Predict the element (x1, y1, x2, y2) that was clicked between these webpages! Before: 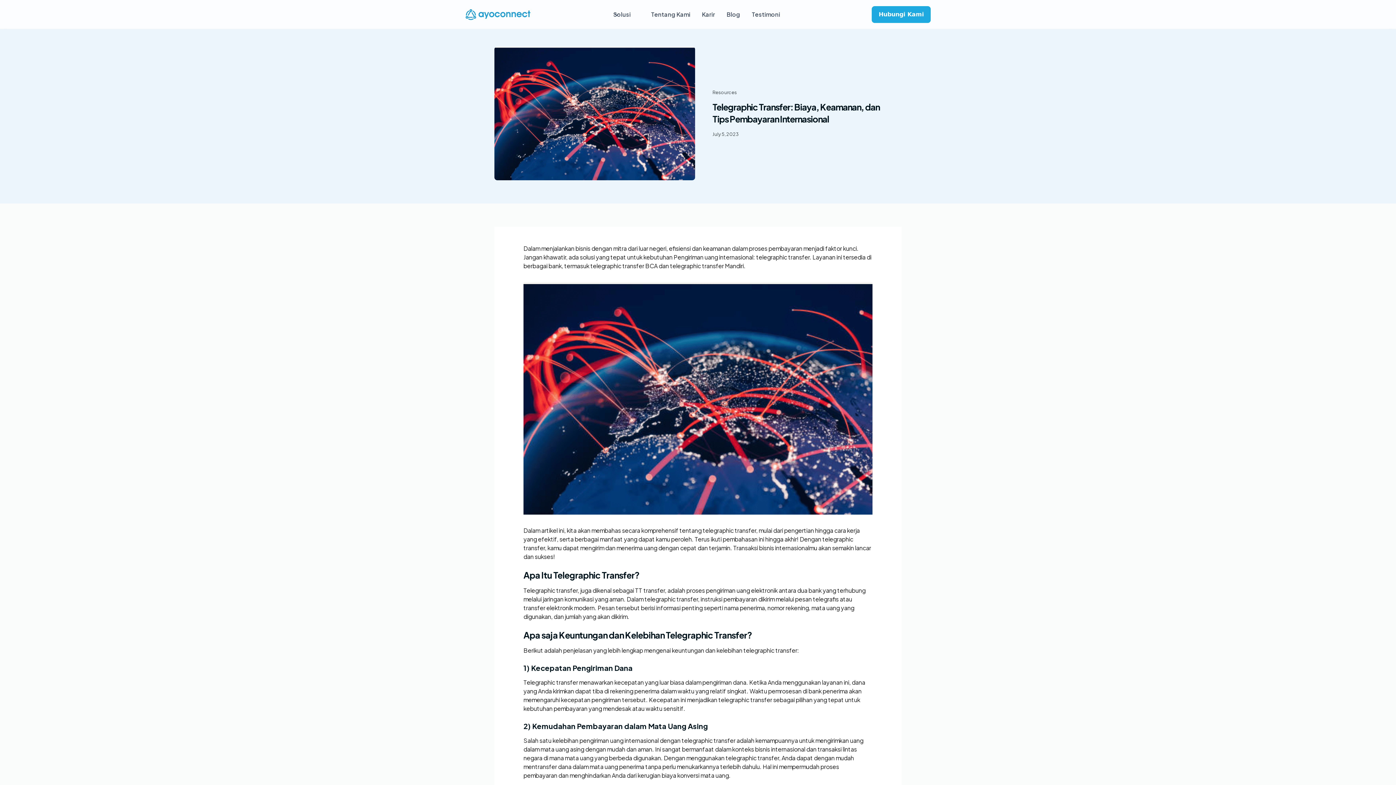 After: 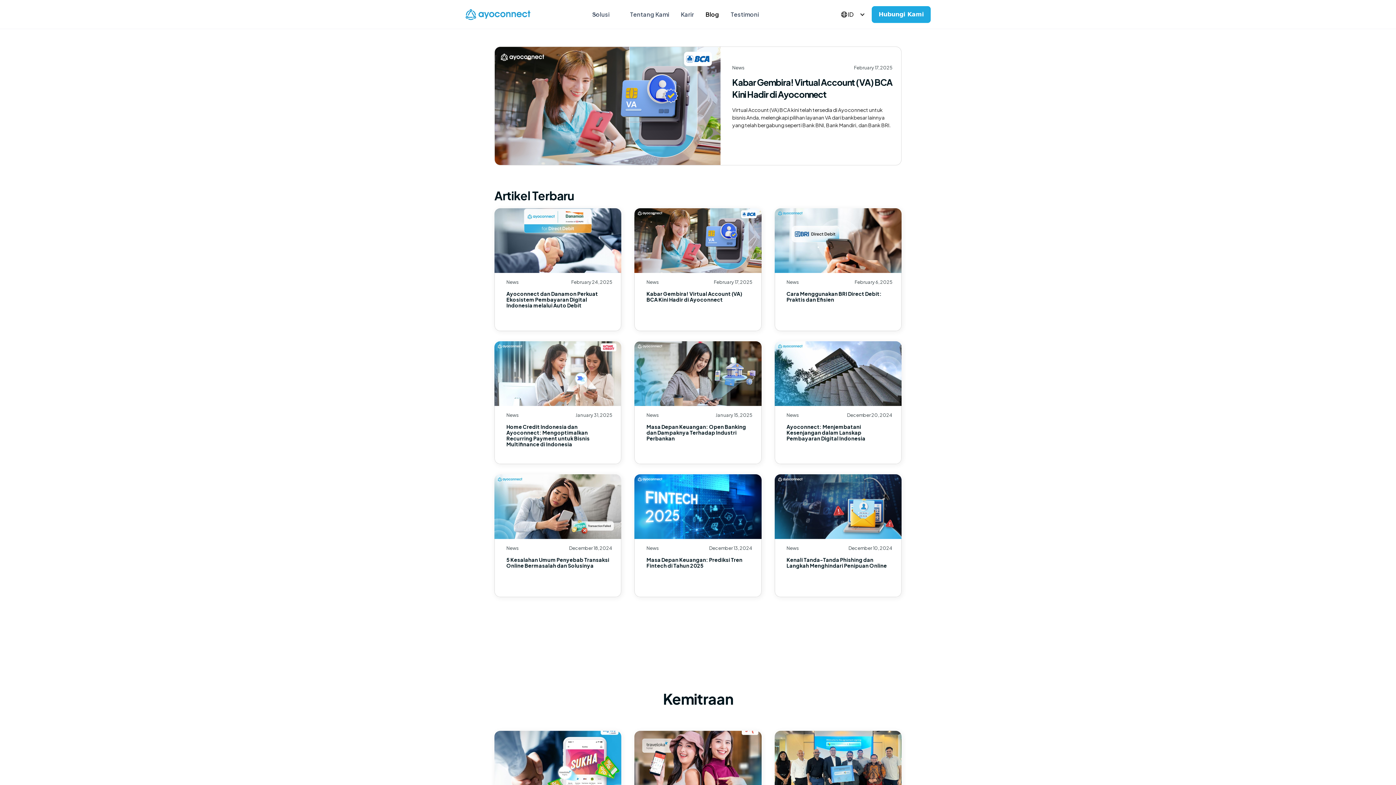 Action: label: Blog bbox: (721, 5, 746, 23)